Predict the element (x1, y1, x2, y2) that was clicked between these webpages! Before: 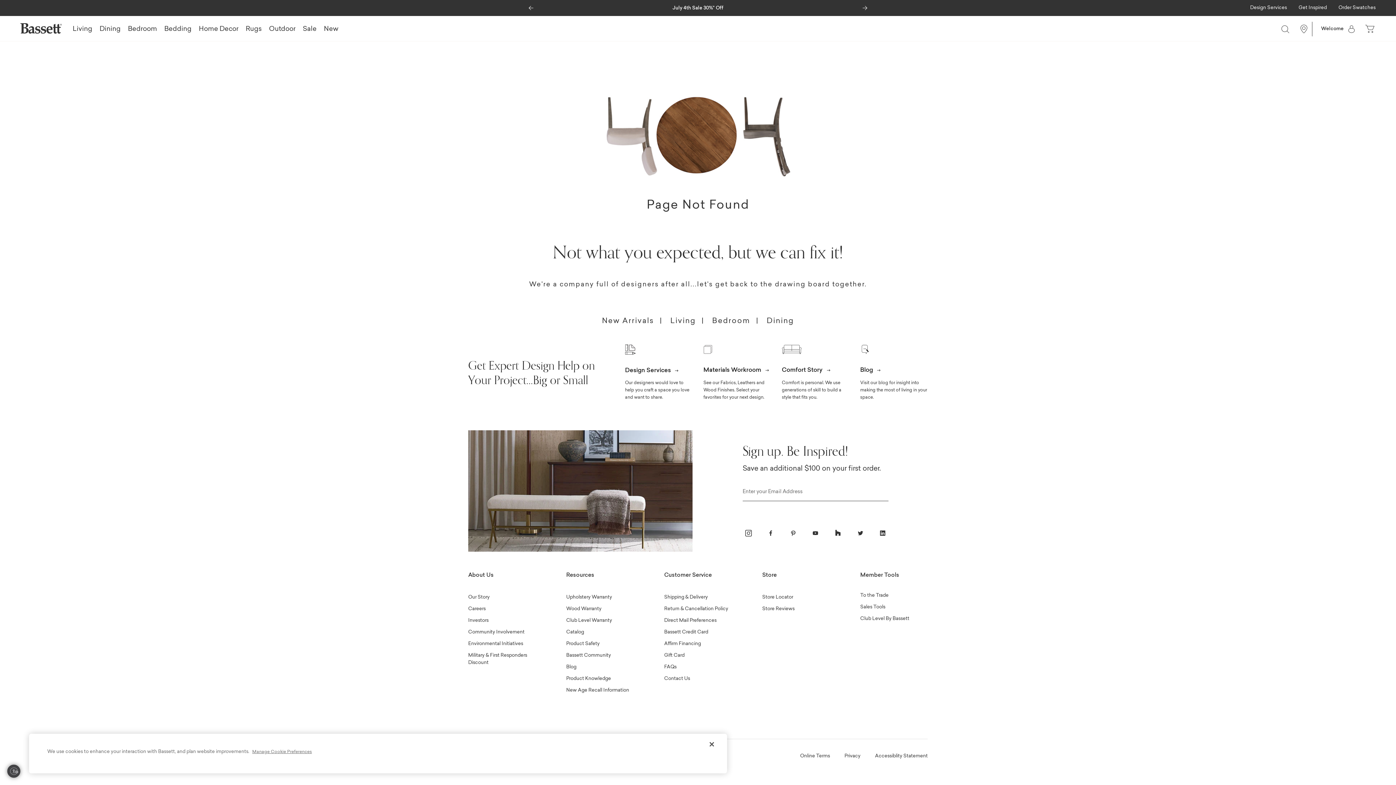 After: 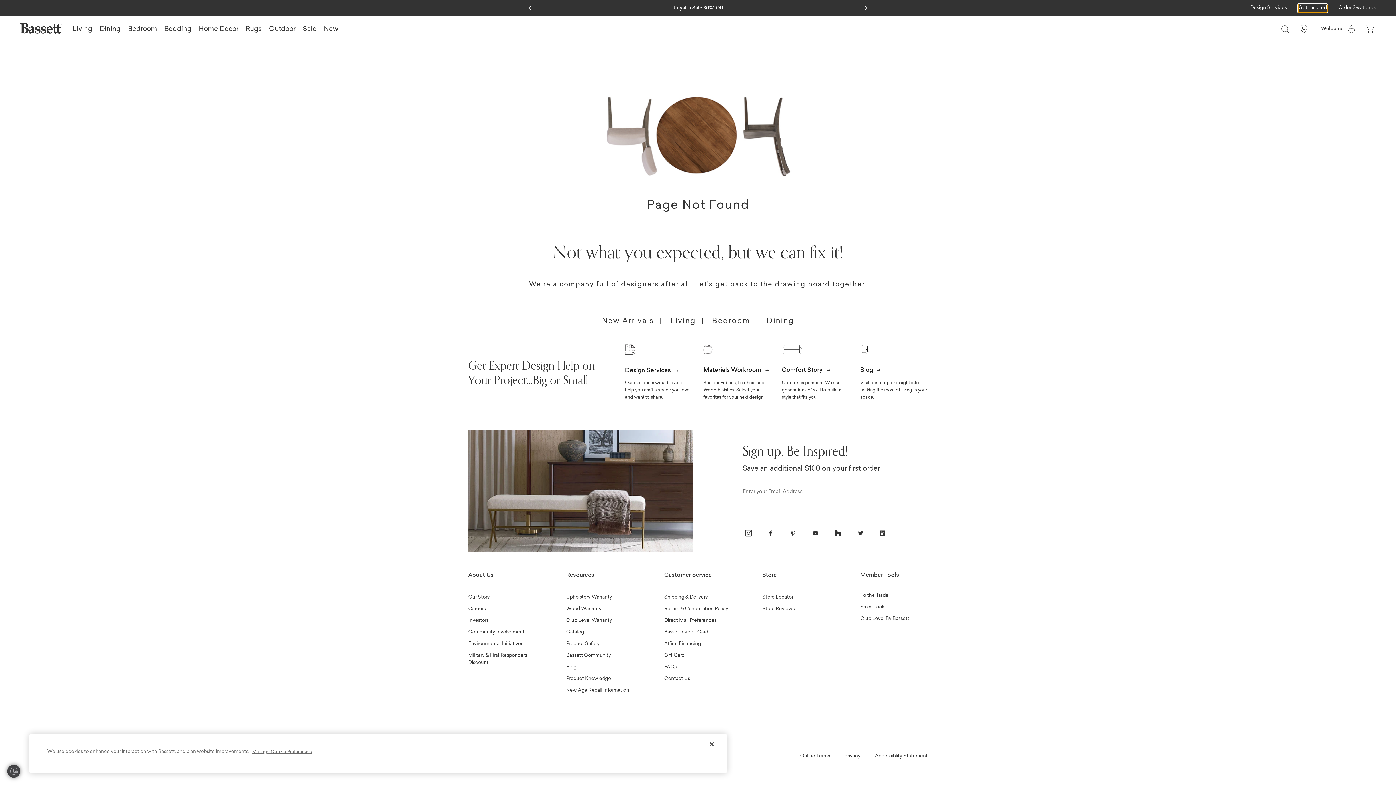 Action: label: Get Inspired bbox: (1298, 4, 1327, 12)